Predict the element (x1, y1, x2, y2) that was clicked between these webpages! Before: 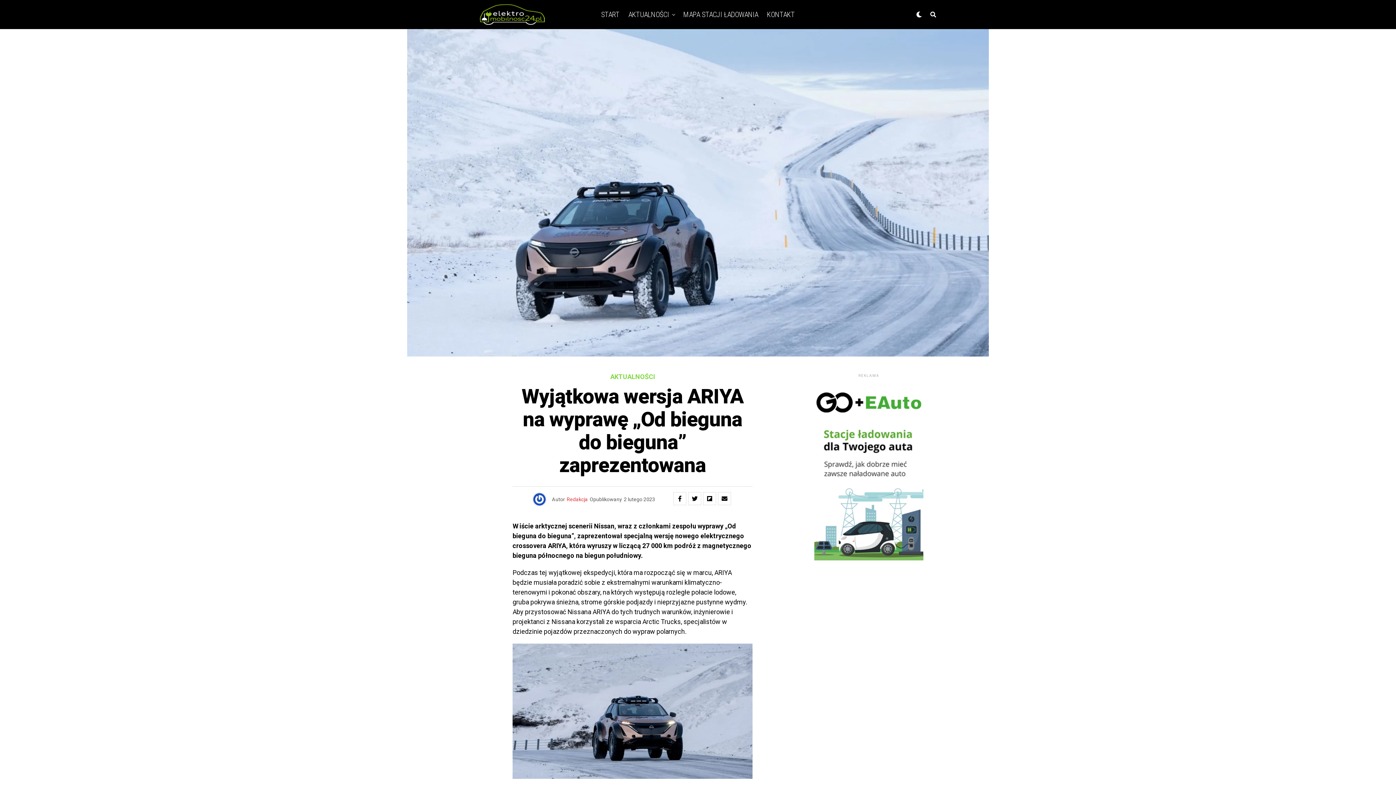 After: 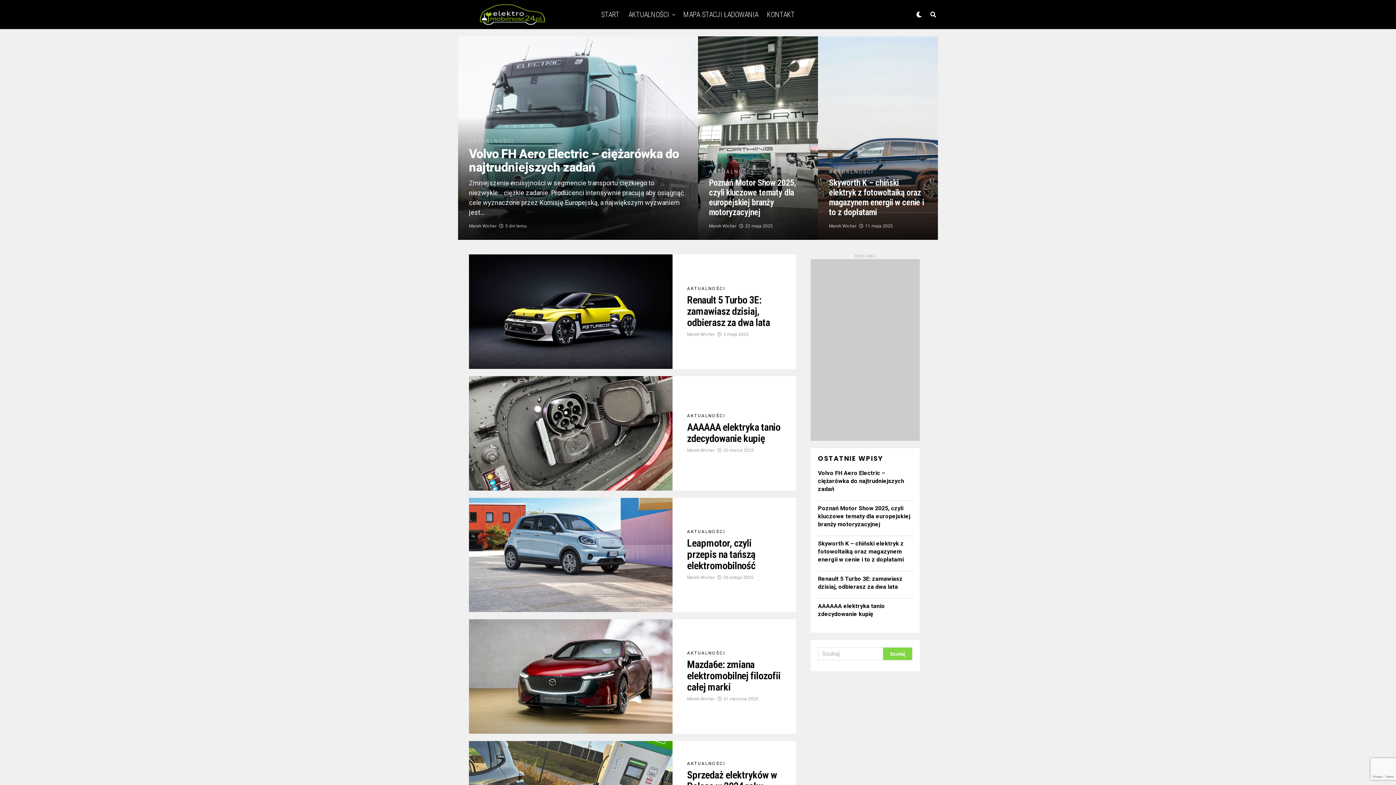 Action: label: AKTUALNOŚCI bbox: (610, 373, 655, 380)